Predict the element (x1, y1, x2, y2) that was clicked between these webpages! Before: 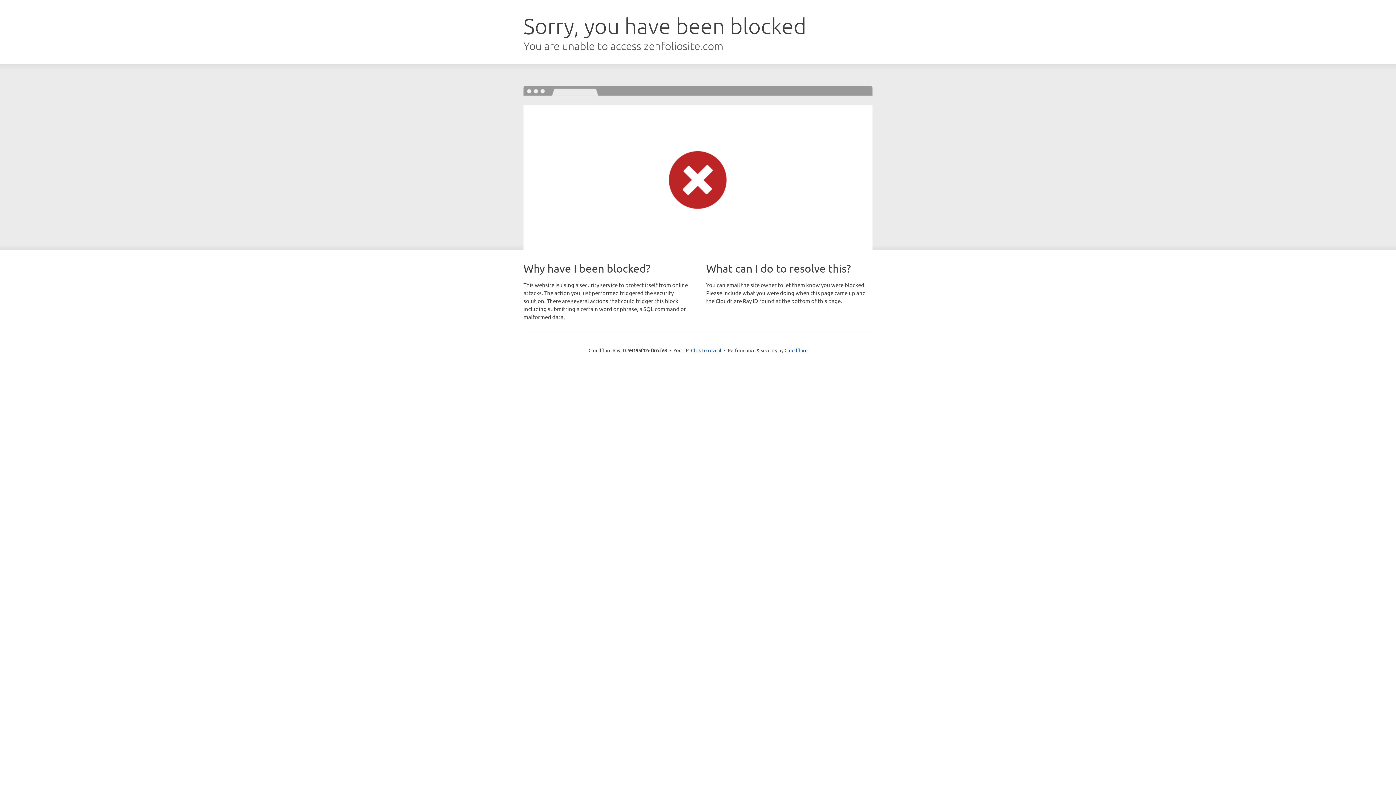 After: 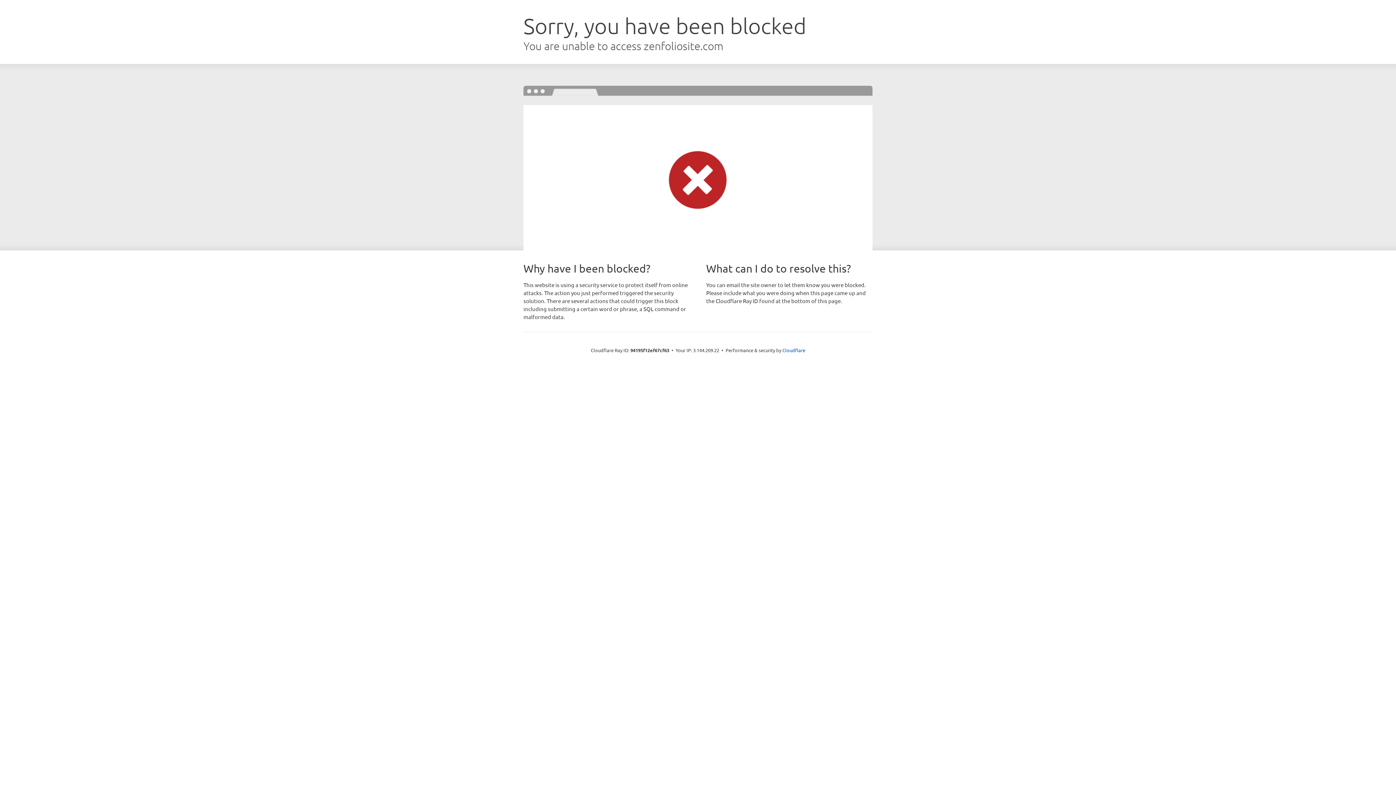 Action: label: Click to reveal bbox: (691, 346, 721, 353)